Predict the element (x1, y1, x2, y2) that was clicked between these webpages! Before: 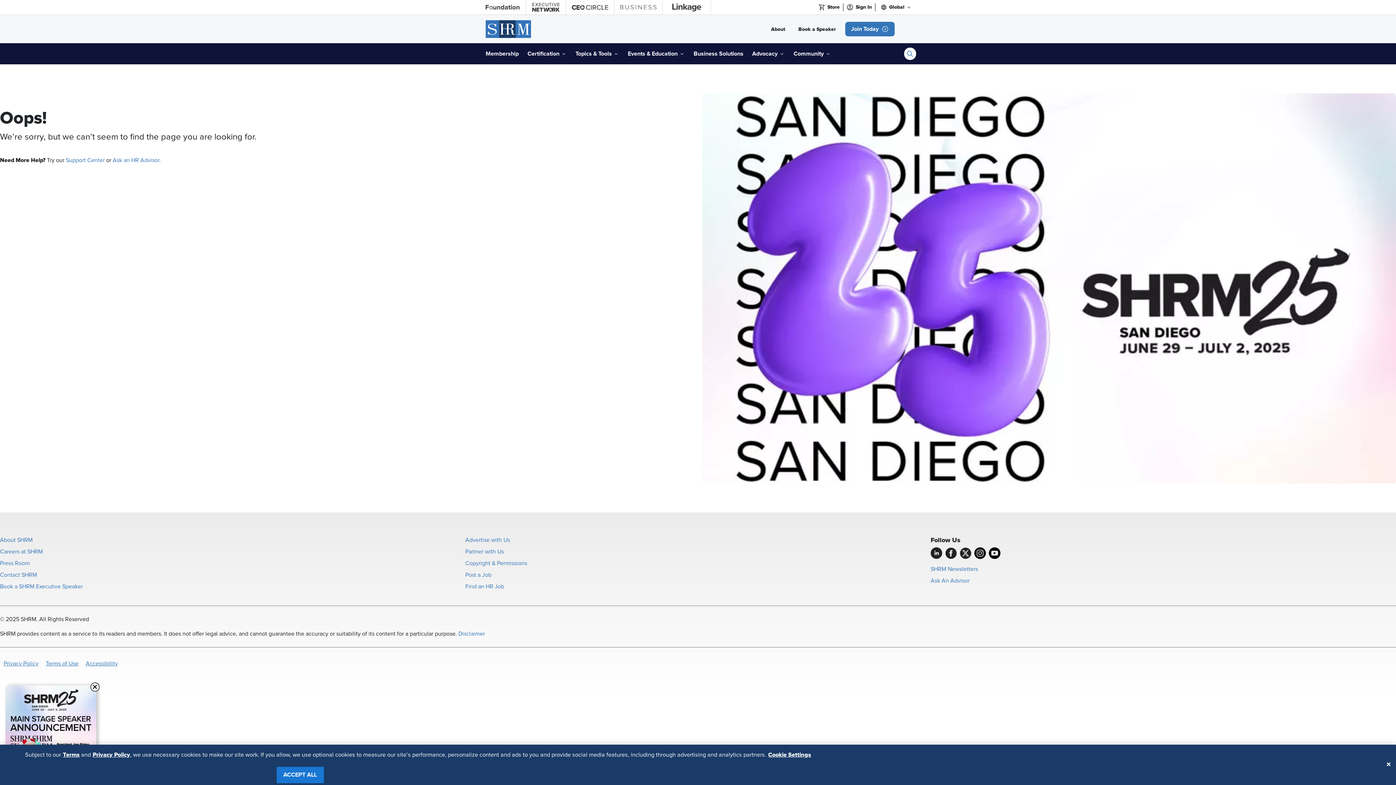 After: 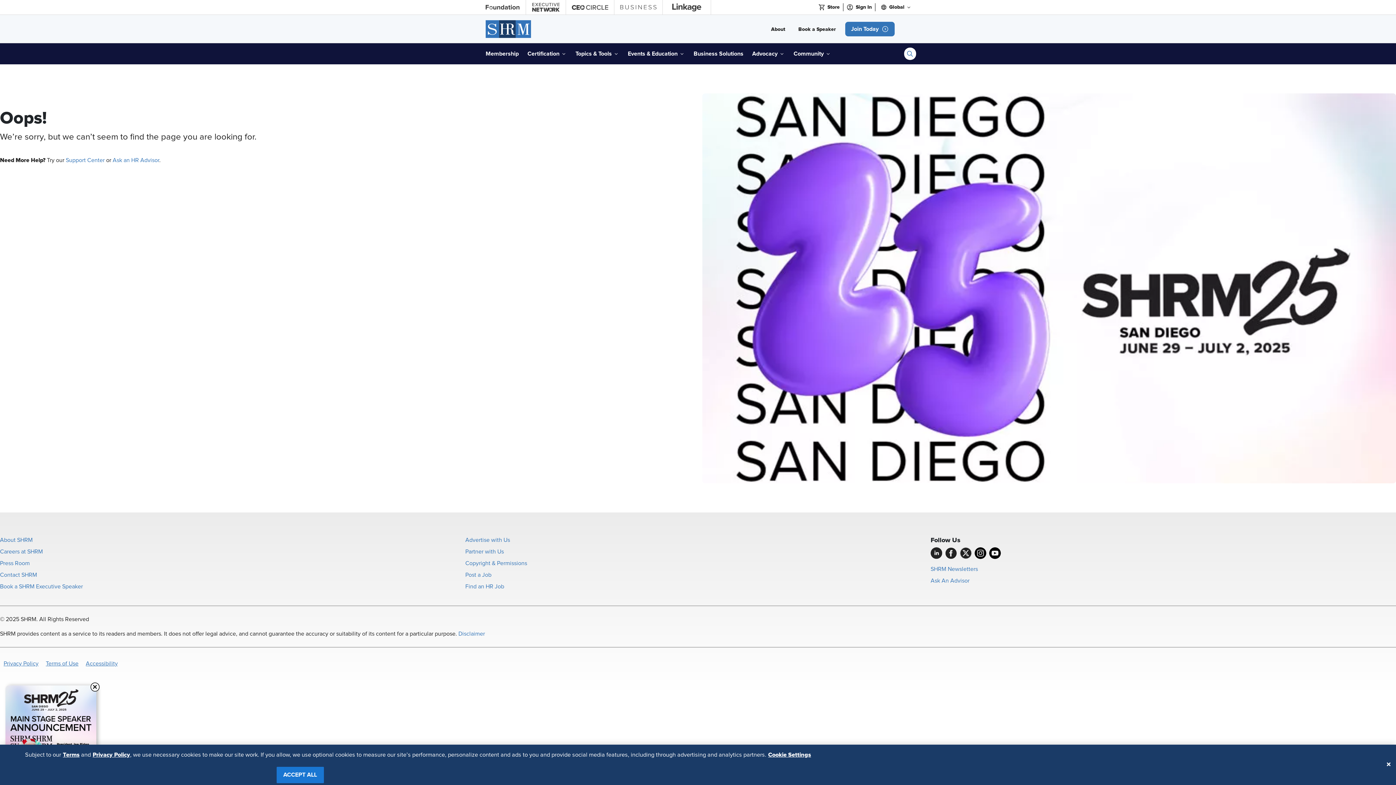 Action: bbox: (959, 547, 971, 559) label: Twitter